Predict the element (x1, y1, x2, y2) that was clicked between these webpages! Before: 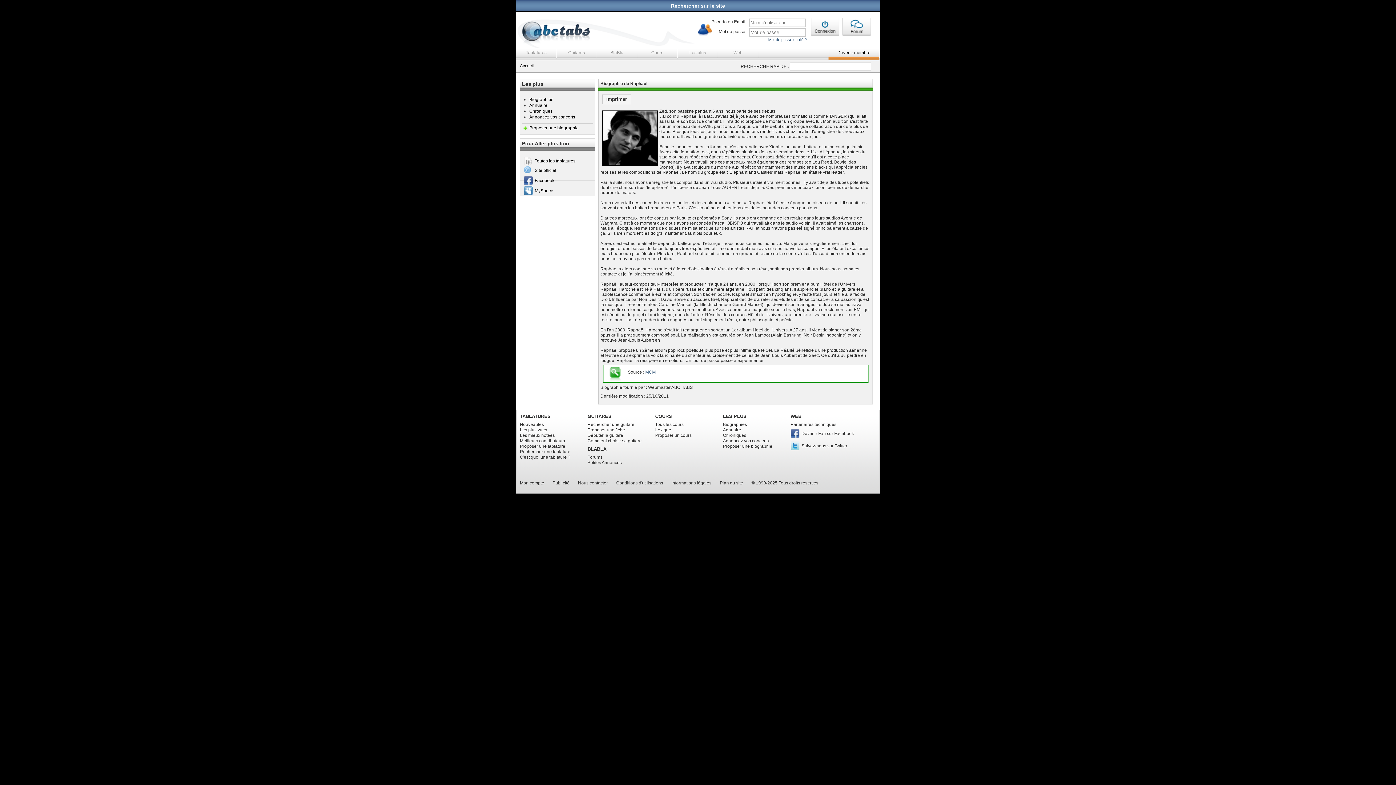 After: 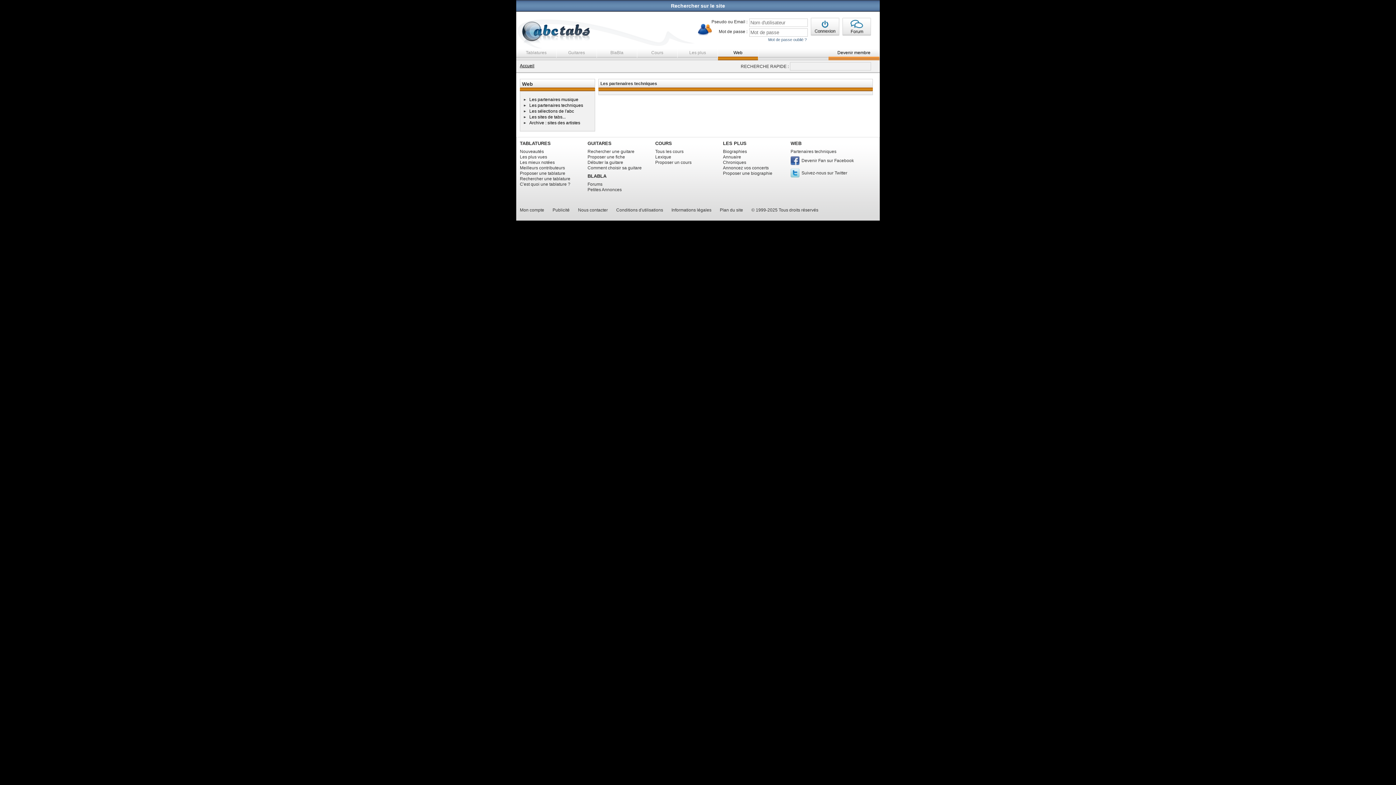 Action: label: Partenaires techniques bbox: (790, 422, 836, 427)